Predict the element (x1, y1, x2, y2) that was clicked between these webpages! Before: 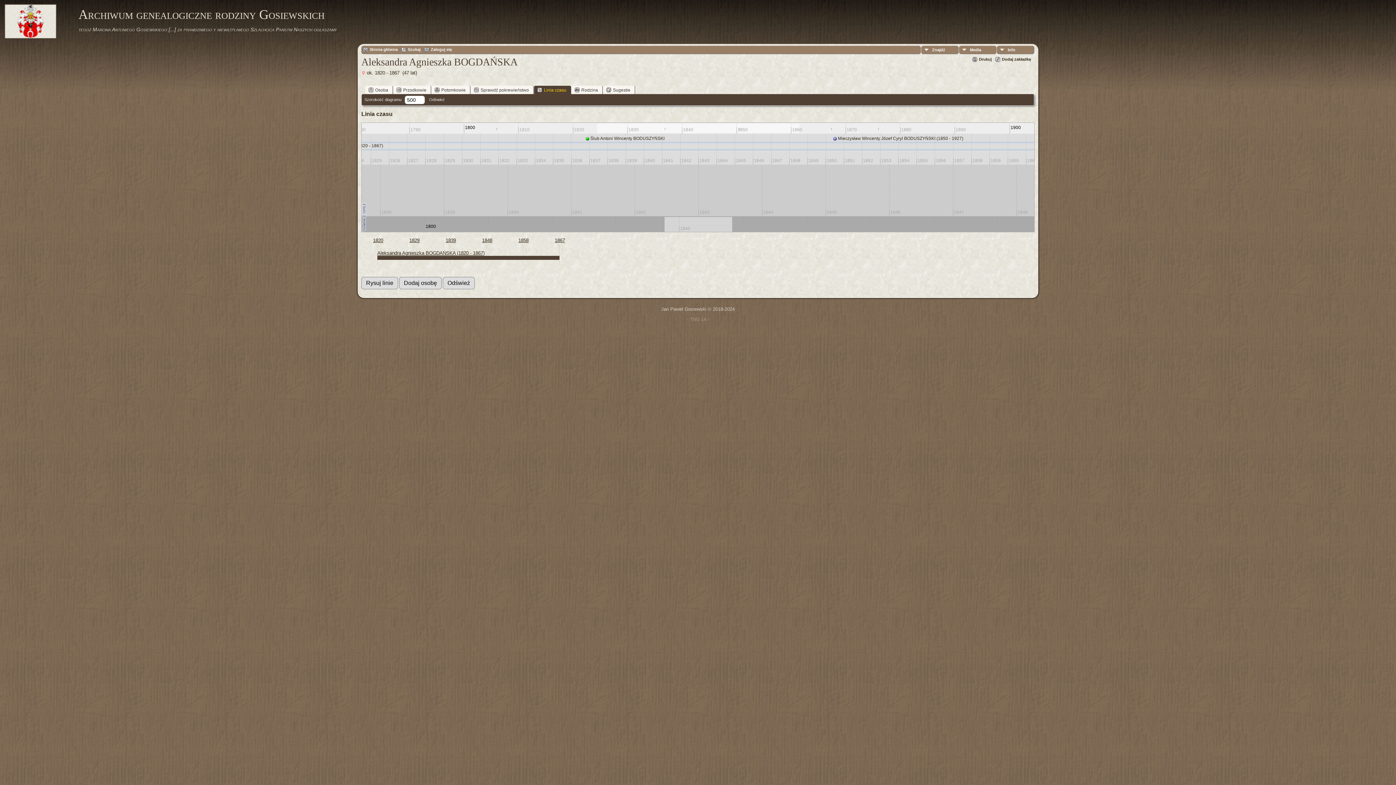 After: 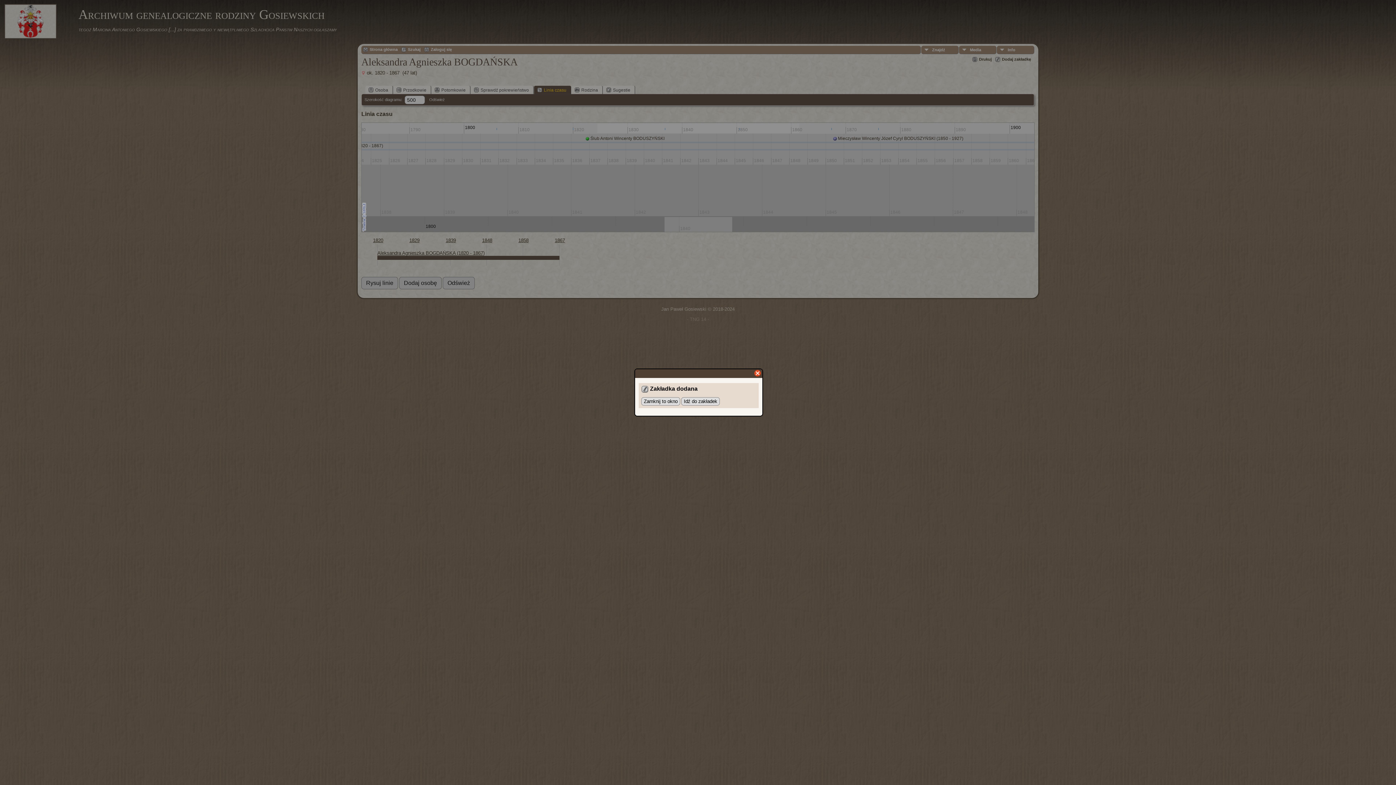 Action: label: Dodaj zakładkę bbox: (995, 56, 1031, 62)